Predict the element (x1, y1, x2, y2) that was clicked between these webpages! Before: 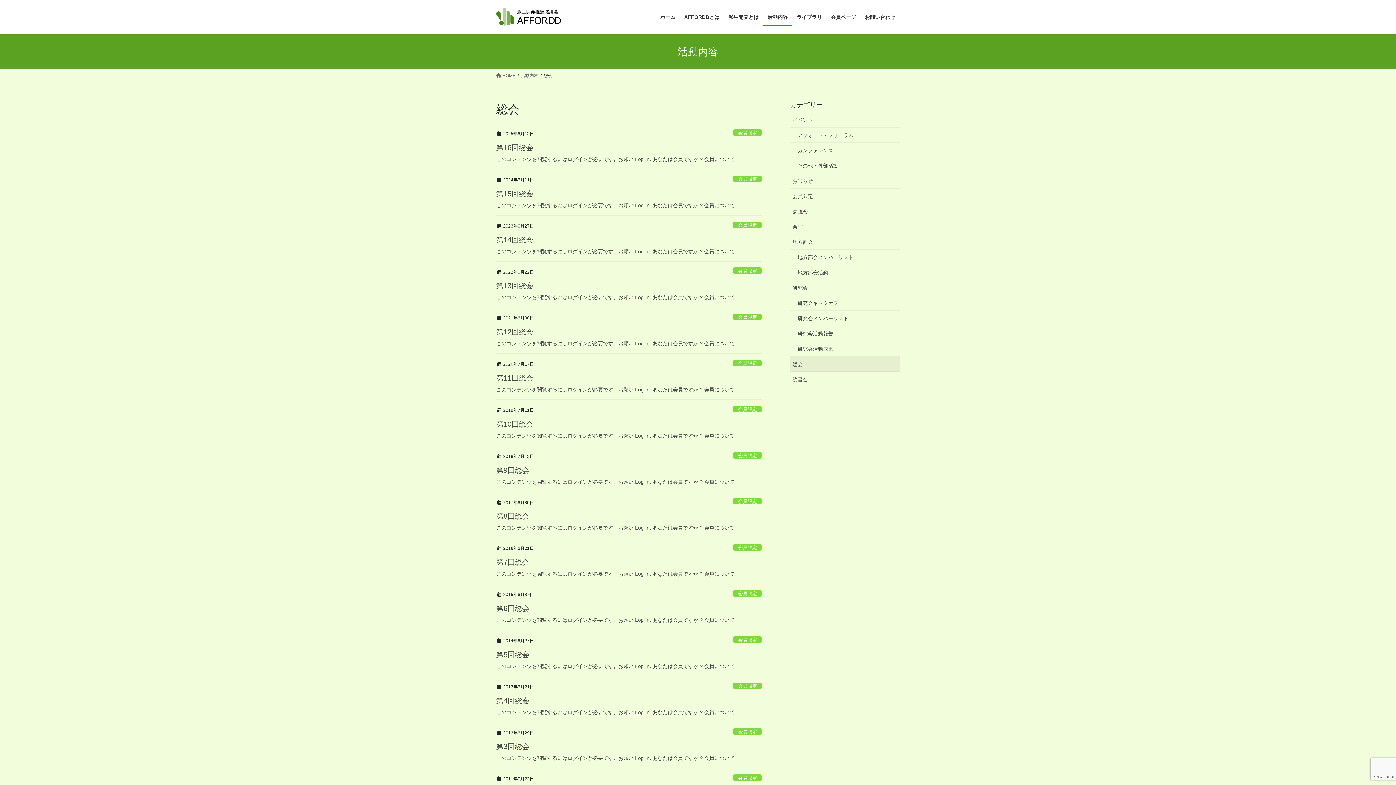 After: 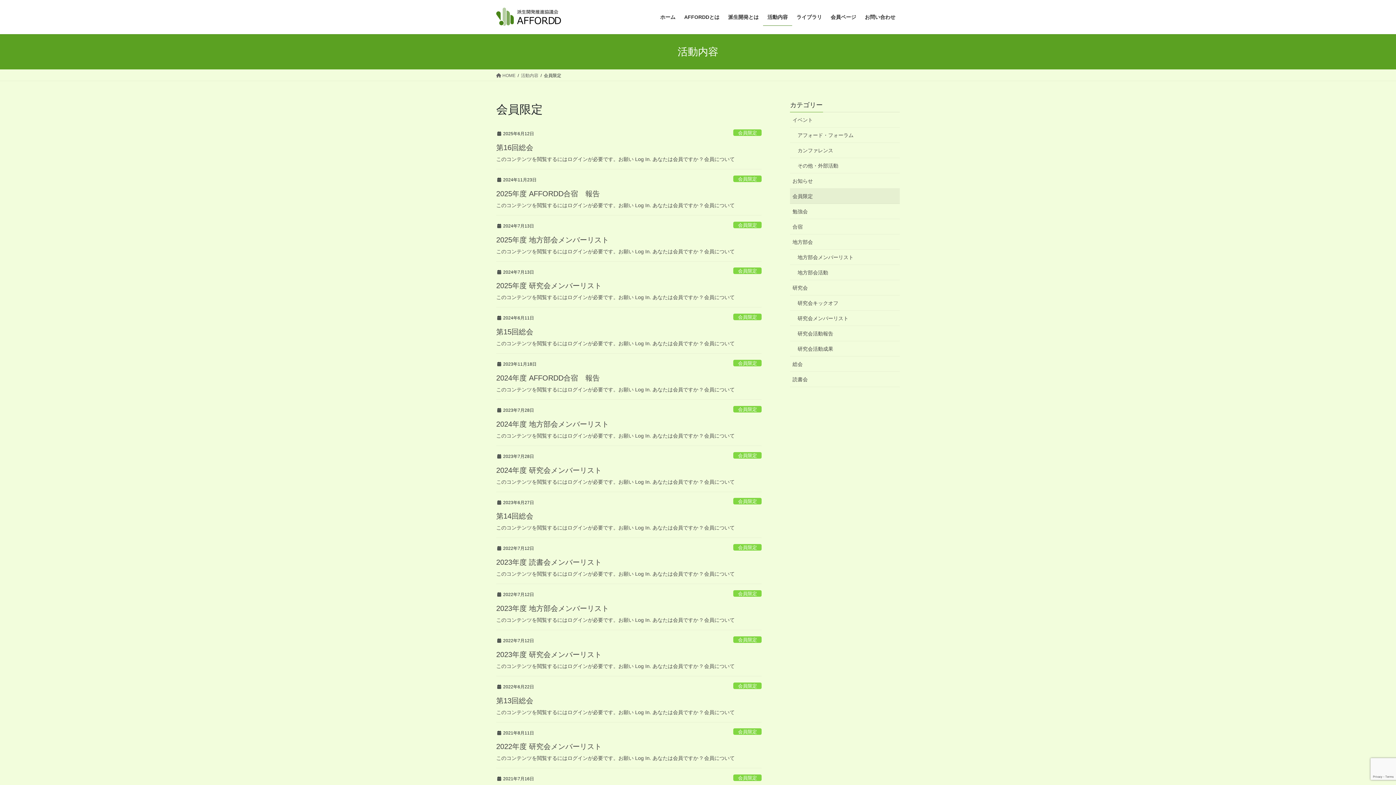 Action: bbox: (733, 774, 761, 781) label: 会員限定